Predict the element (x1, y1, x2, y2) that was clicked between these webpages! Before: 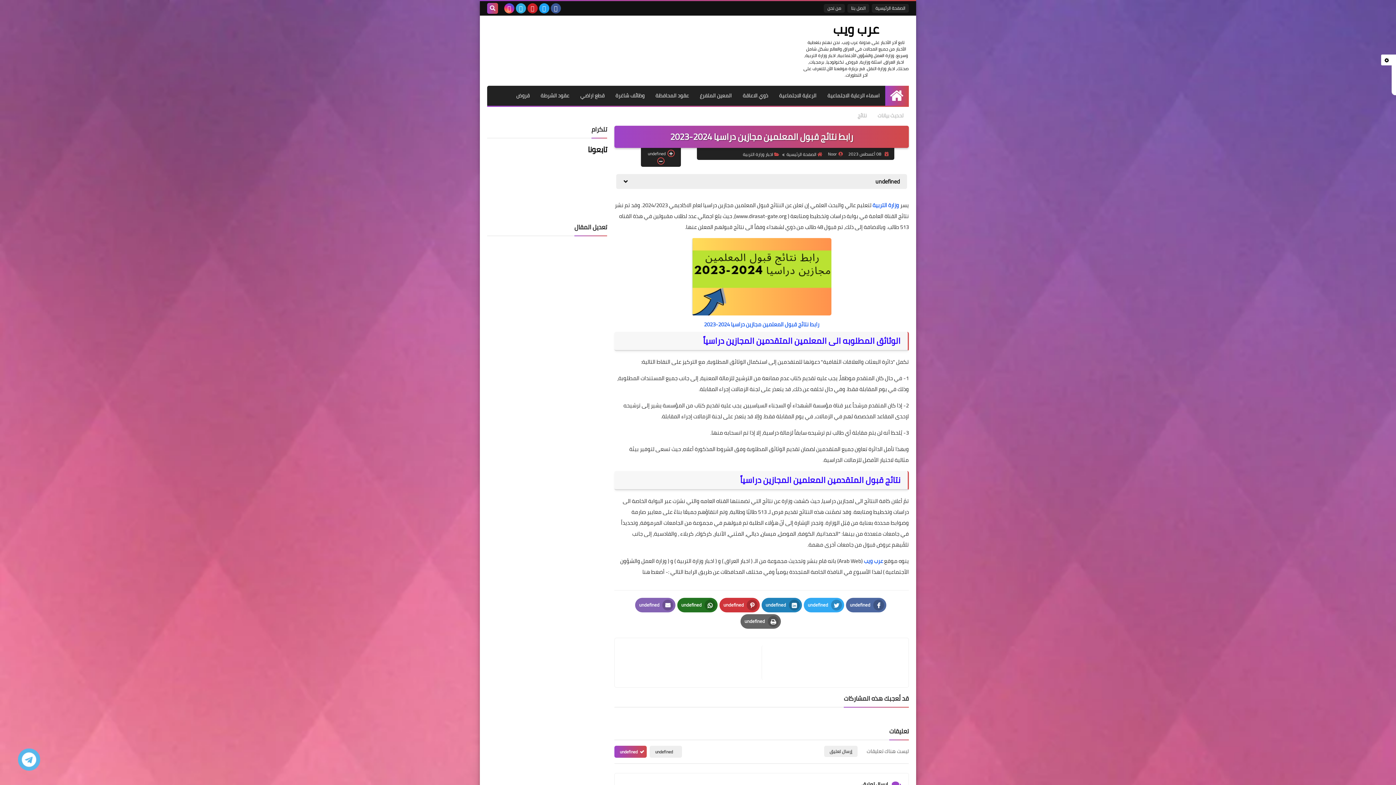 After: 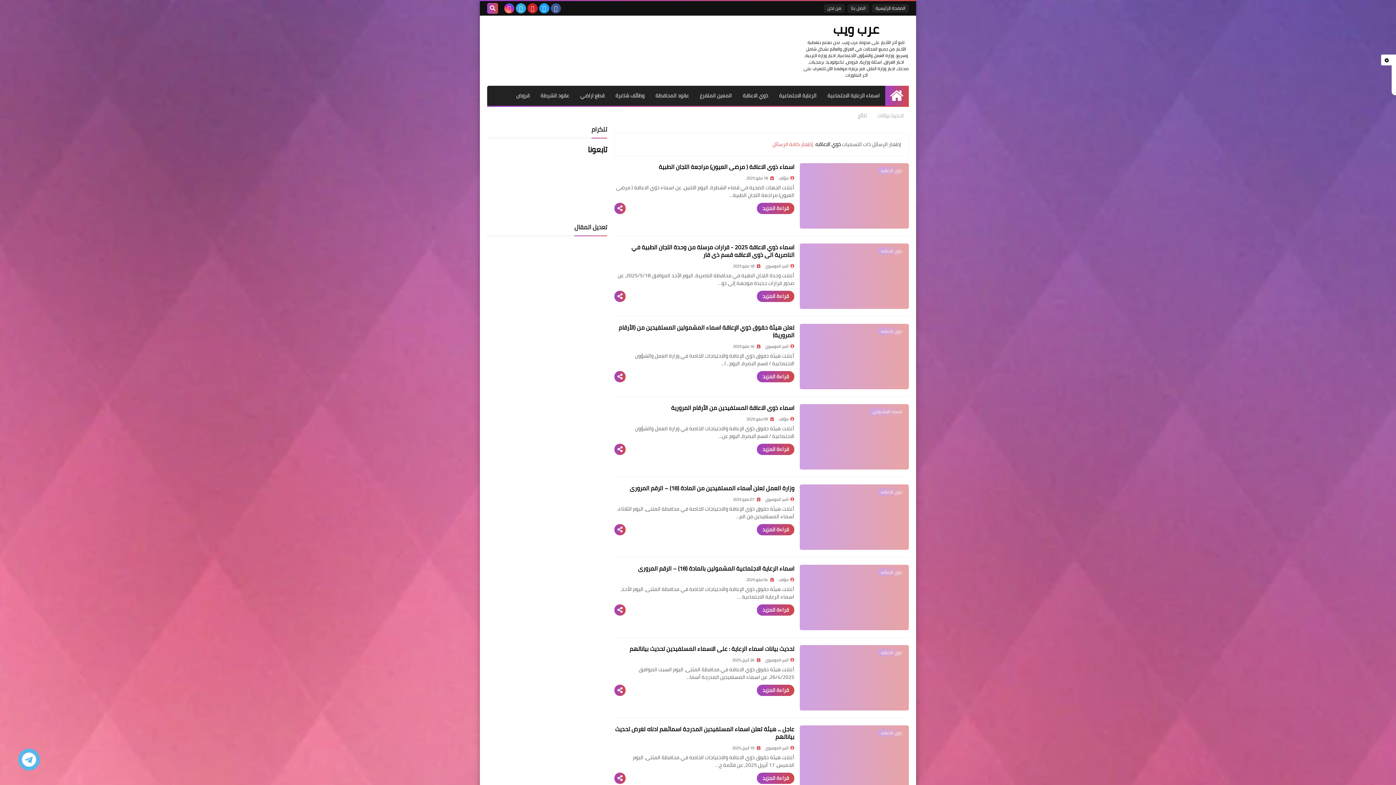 Action: label: ذوي الاعاقة bbox: (737, 85, 773, 105)